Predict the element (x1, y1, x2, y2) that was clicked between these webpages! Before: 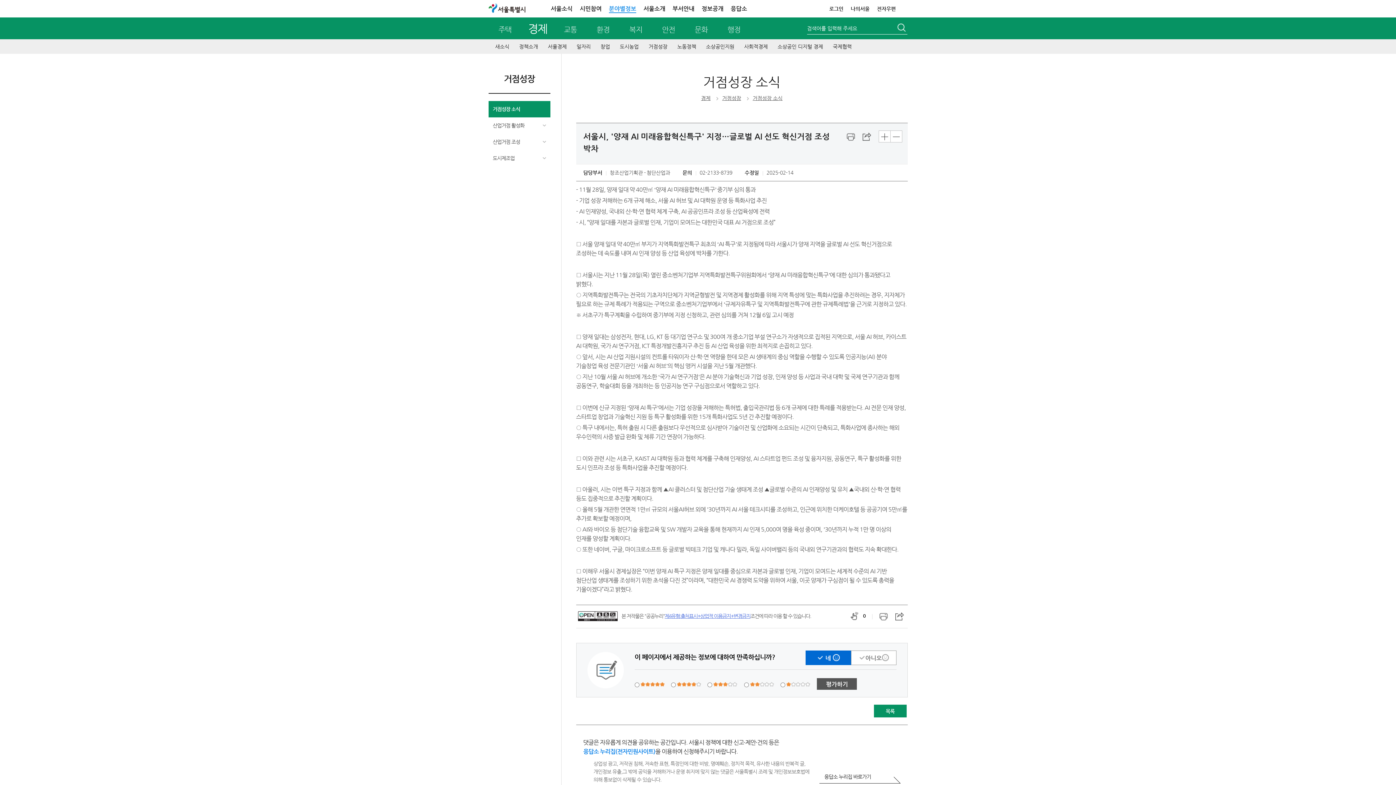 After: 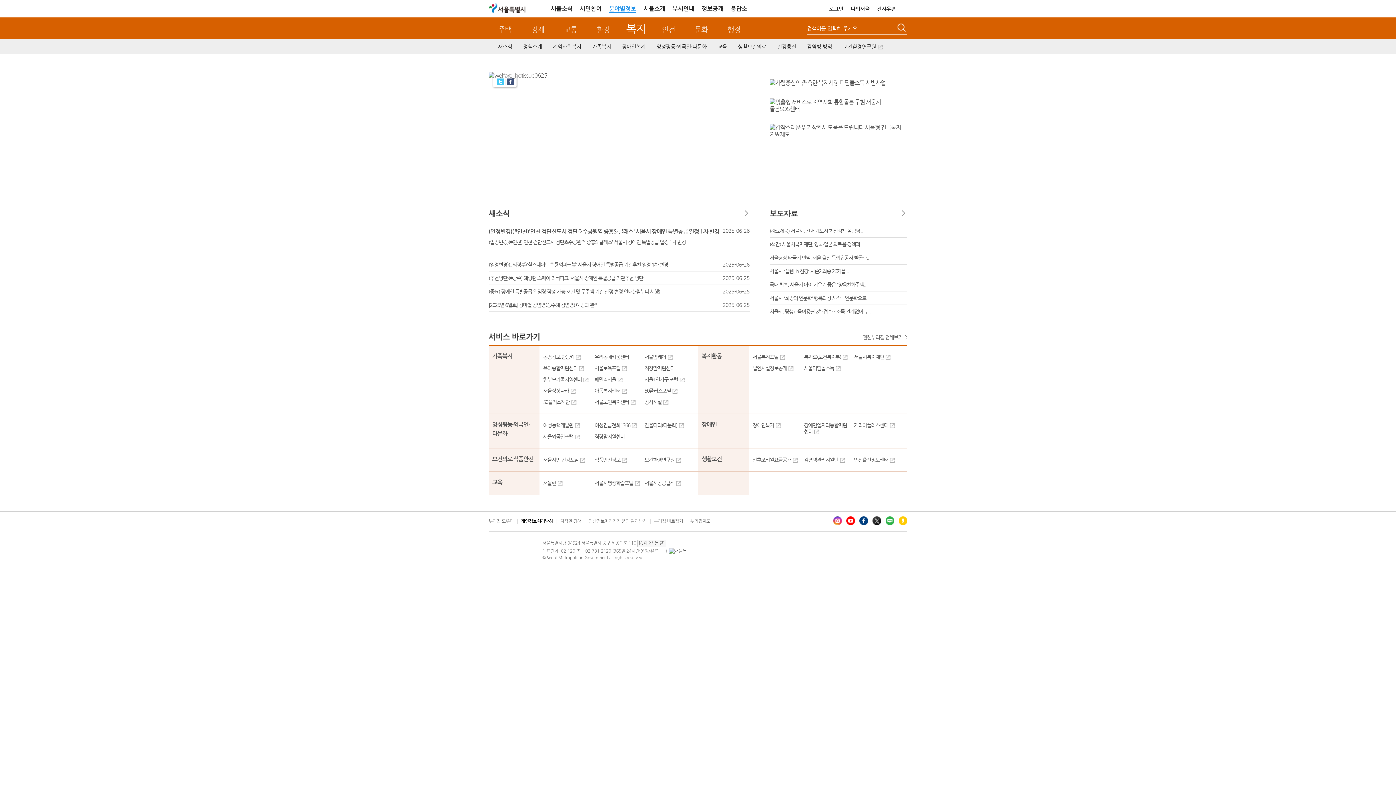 Action: bbox: (619, 17, 652, 40) label: 복지